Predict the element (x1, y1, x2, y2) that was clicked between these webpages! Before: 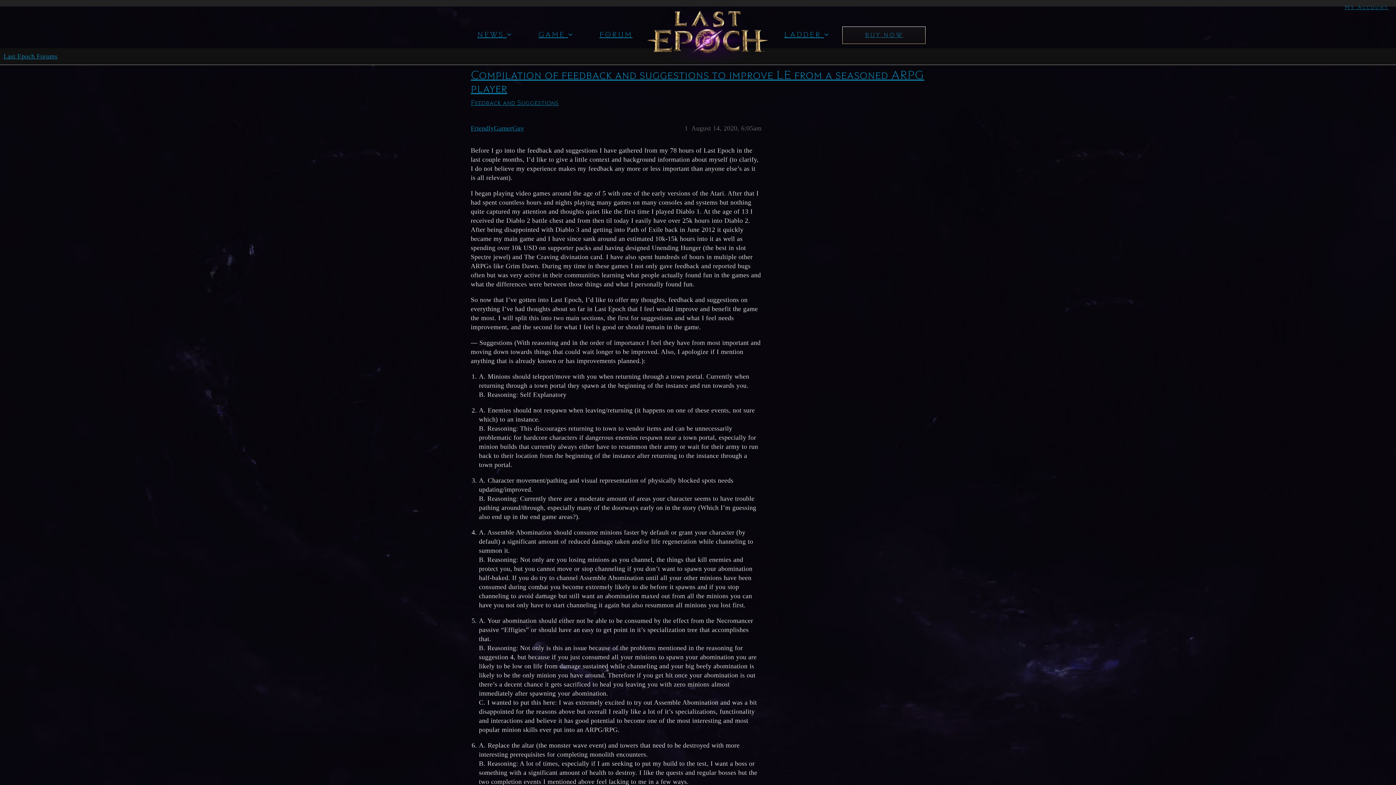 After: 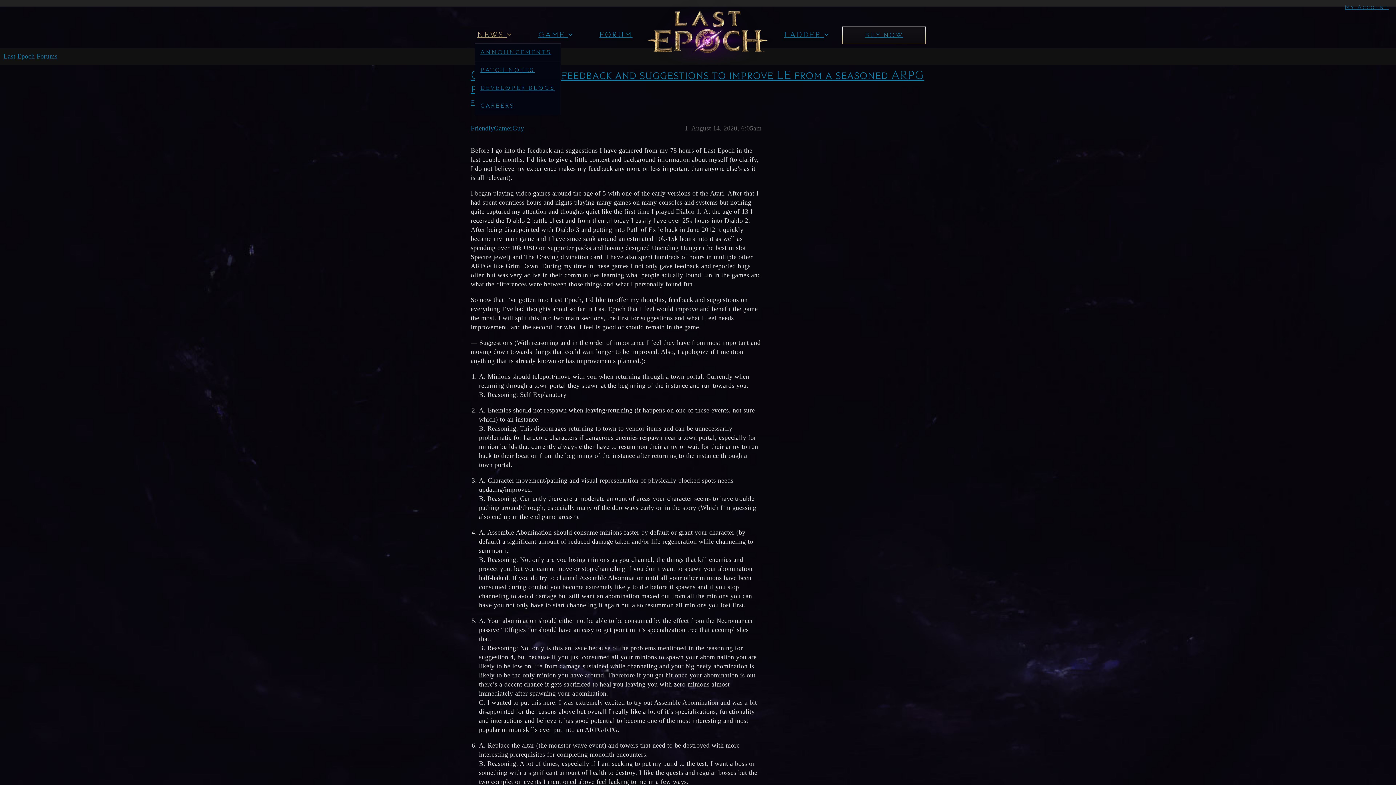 Action: bbox: (474, 27, 533, 42) label: NEWS 